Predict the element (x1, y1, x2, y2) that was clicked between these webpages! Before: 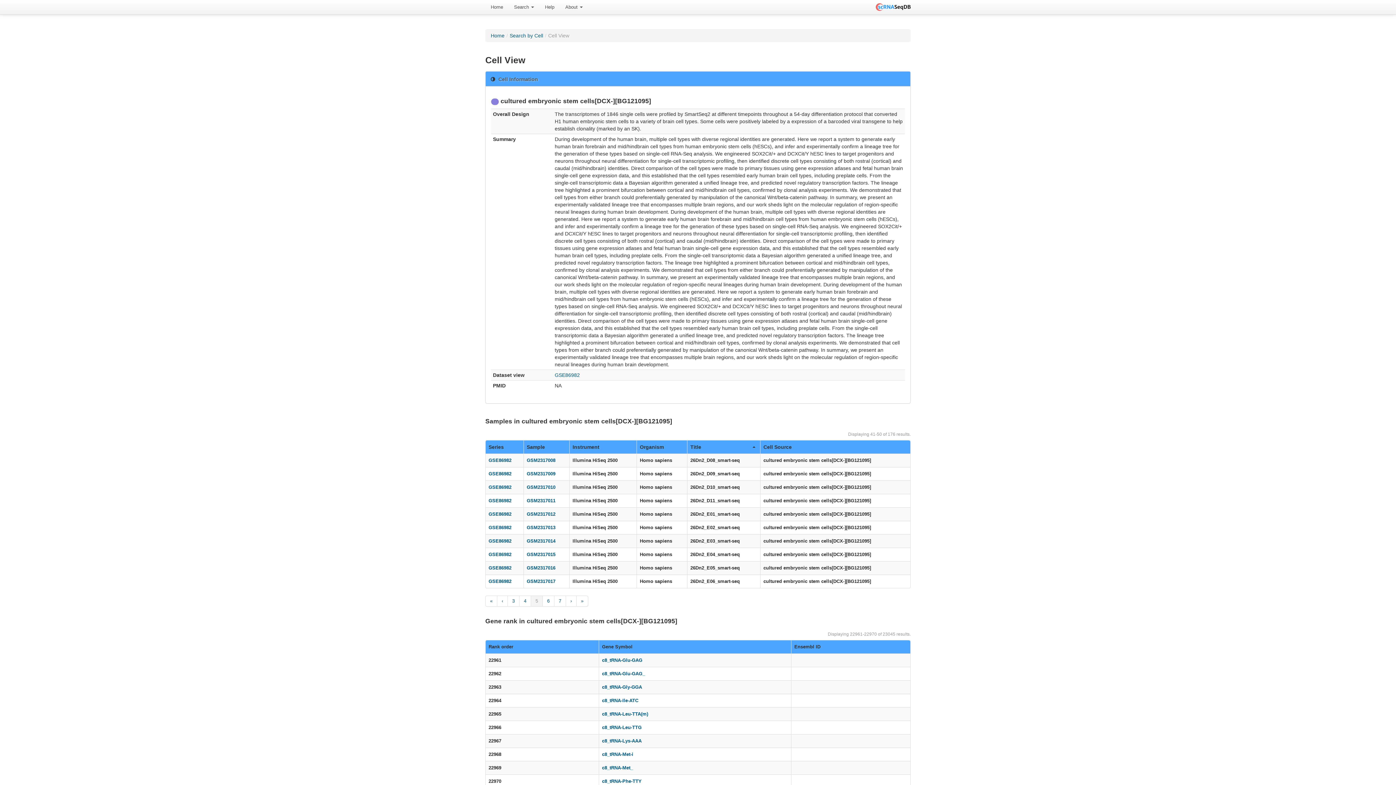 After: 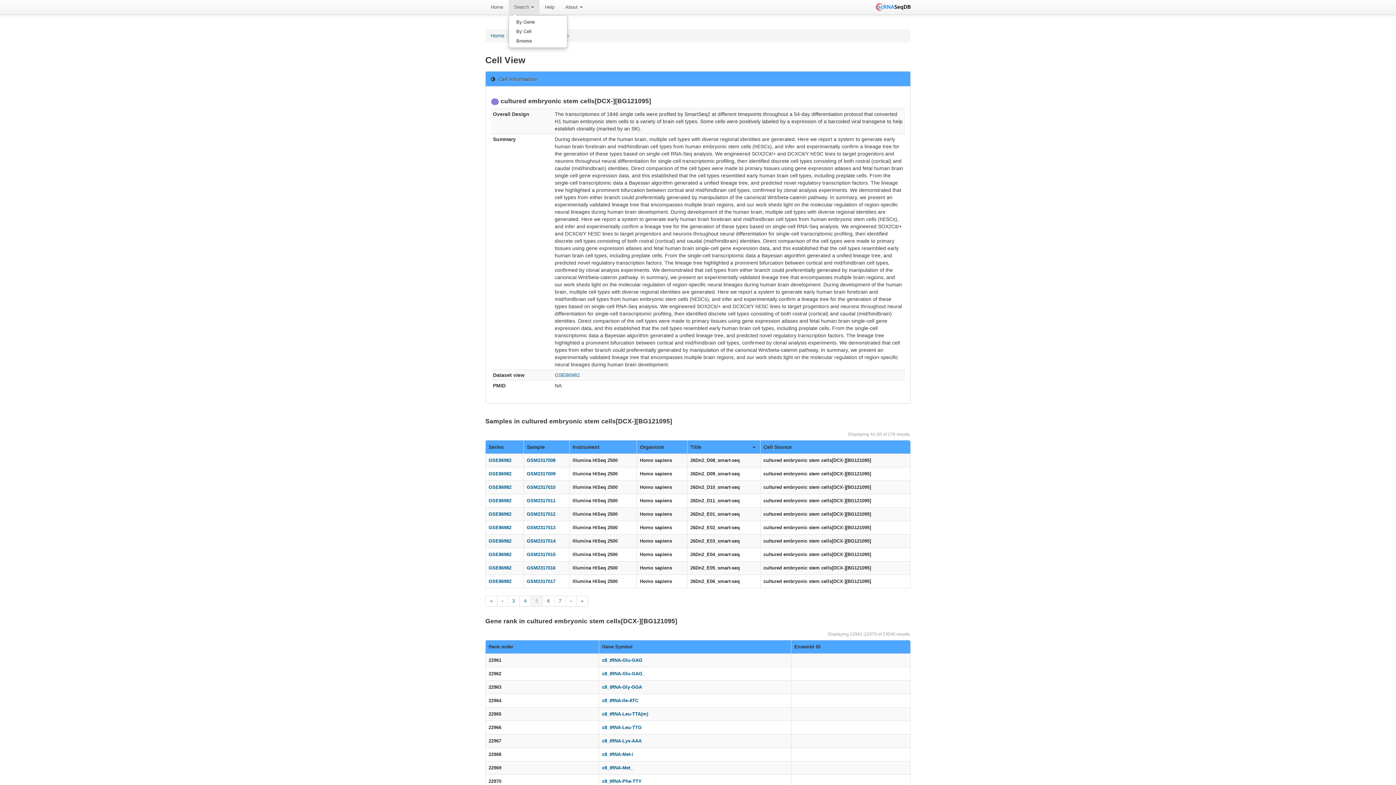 Action: label: Search  bbox: (508, 0, 539, 14)